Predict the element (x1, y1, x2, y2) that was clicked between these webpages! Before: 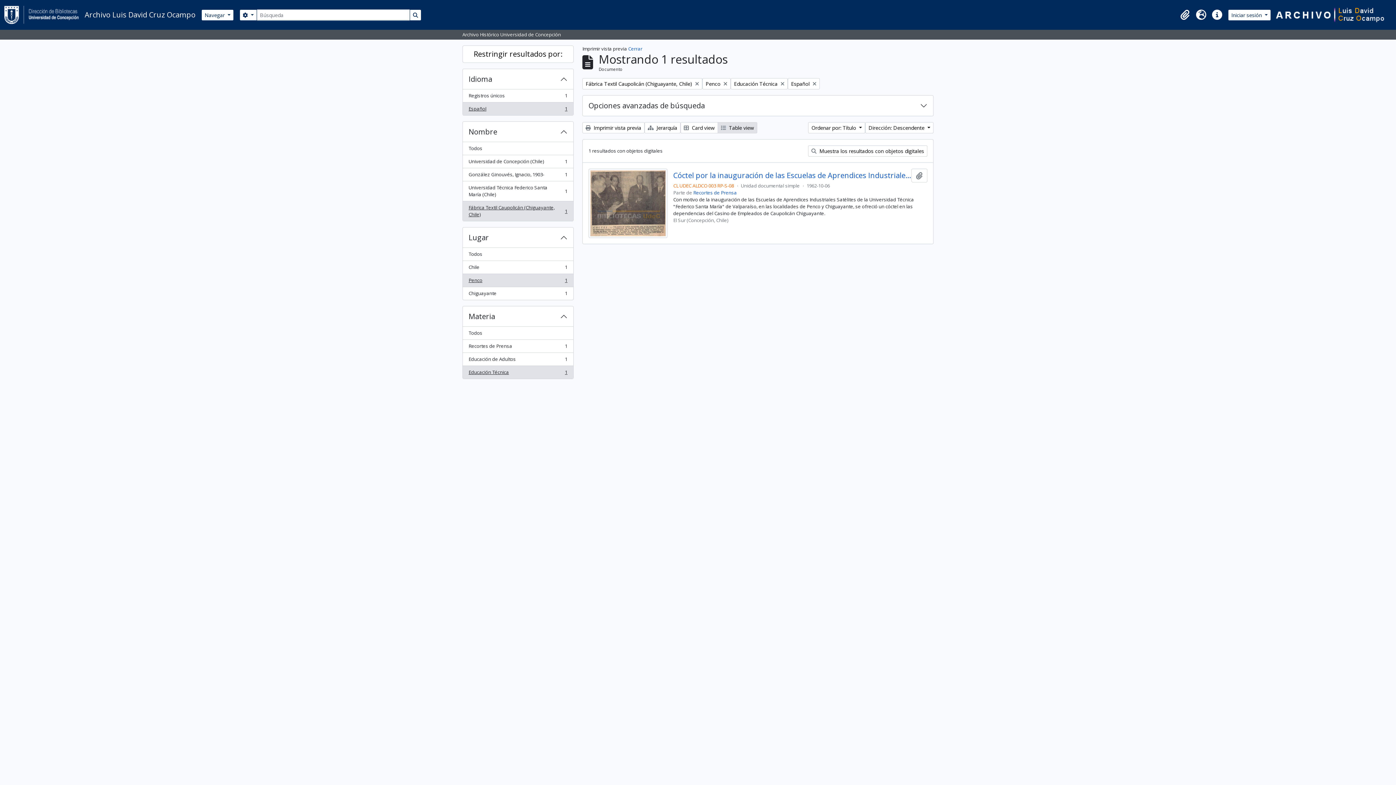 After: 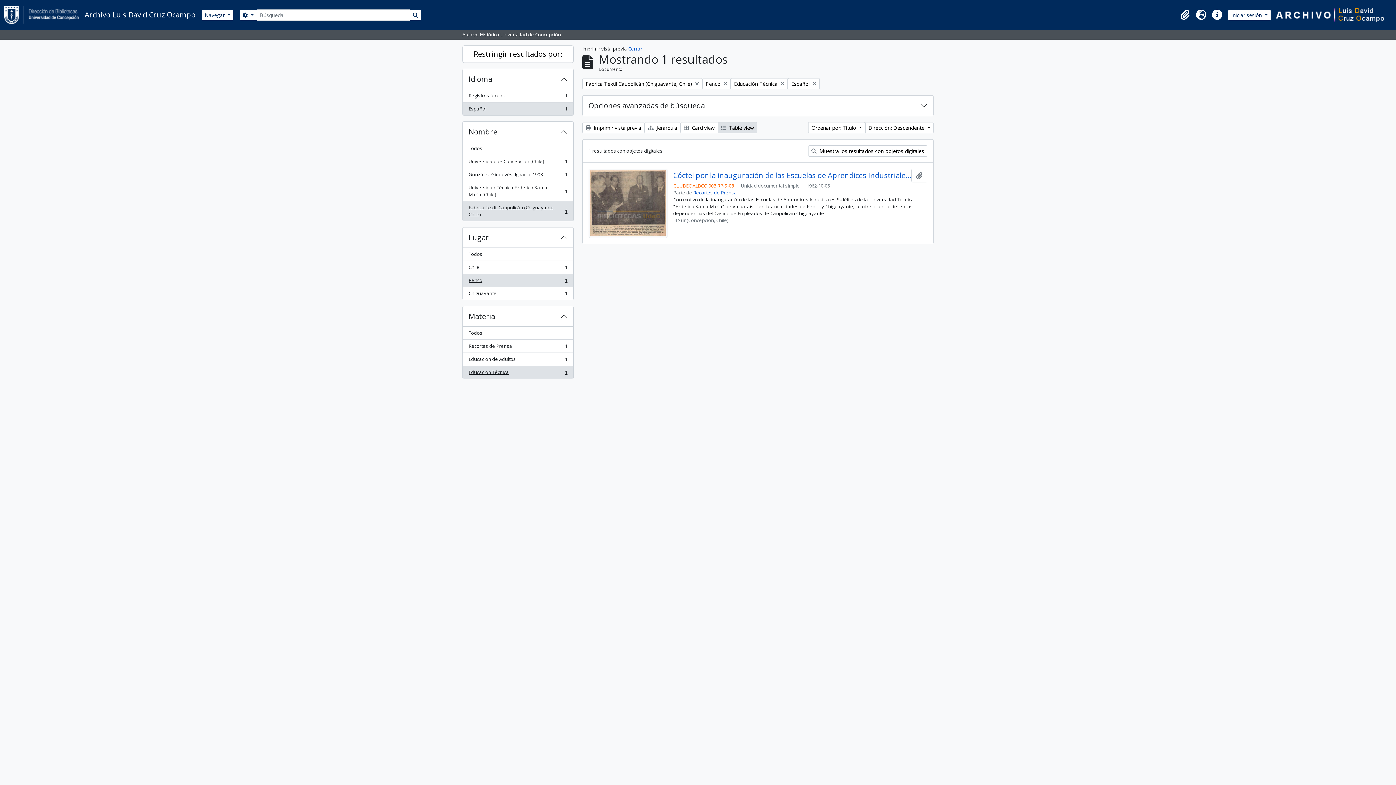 Action: label:  Imprimir vista previa bbox: (582, 122, 644, 133)